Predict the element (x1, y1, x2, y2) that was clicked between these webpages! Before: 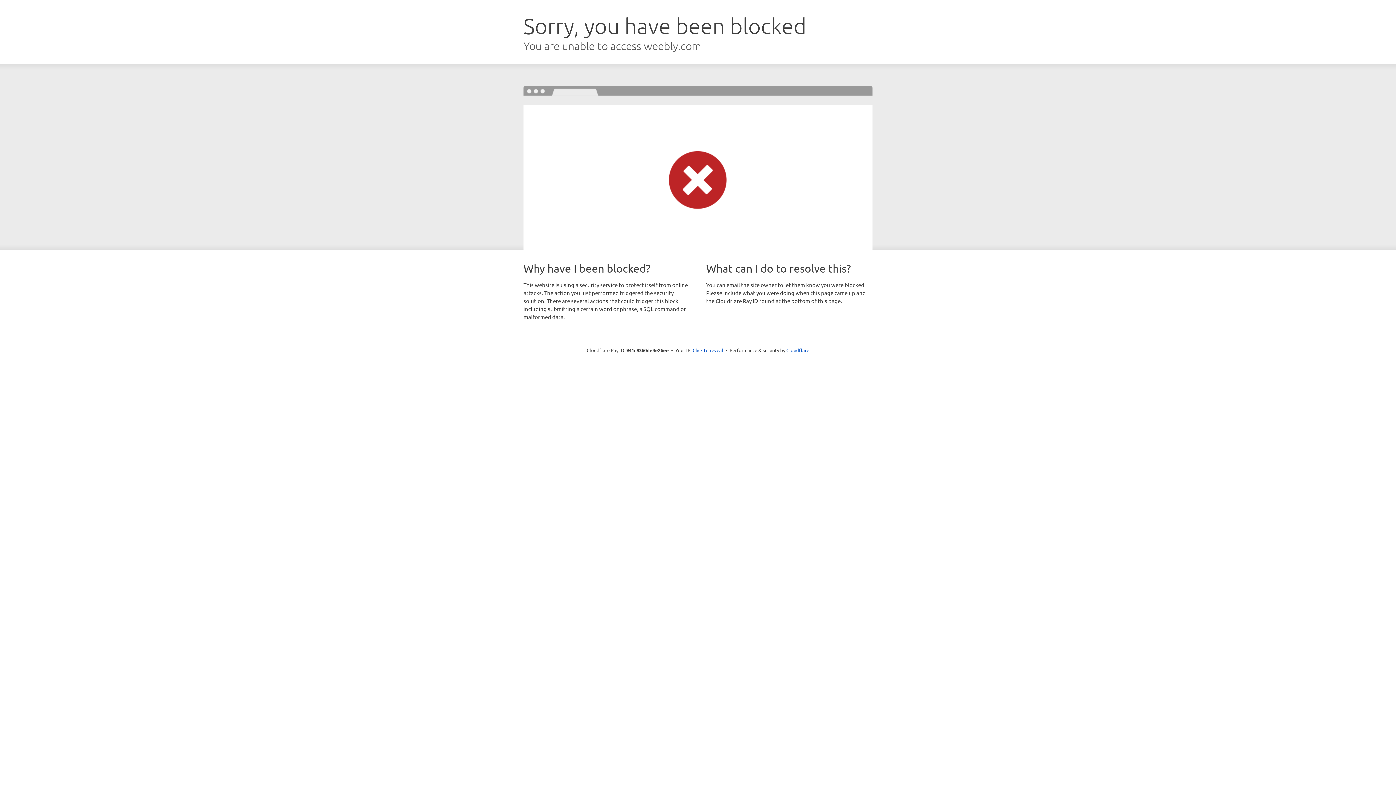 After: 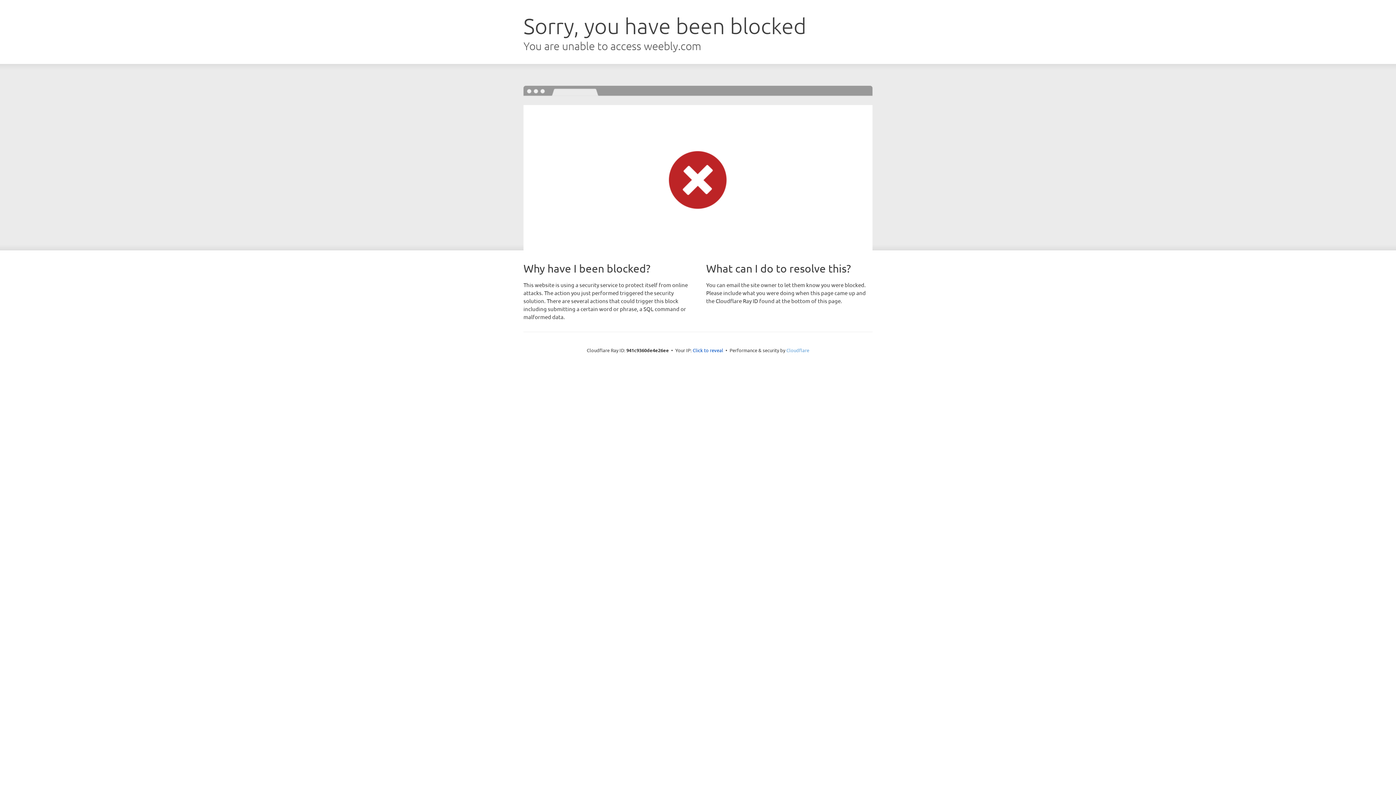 Action: label: Cloudflare bbox: (786, 347, 809, 353)